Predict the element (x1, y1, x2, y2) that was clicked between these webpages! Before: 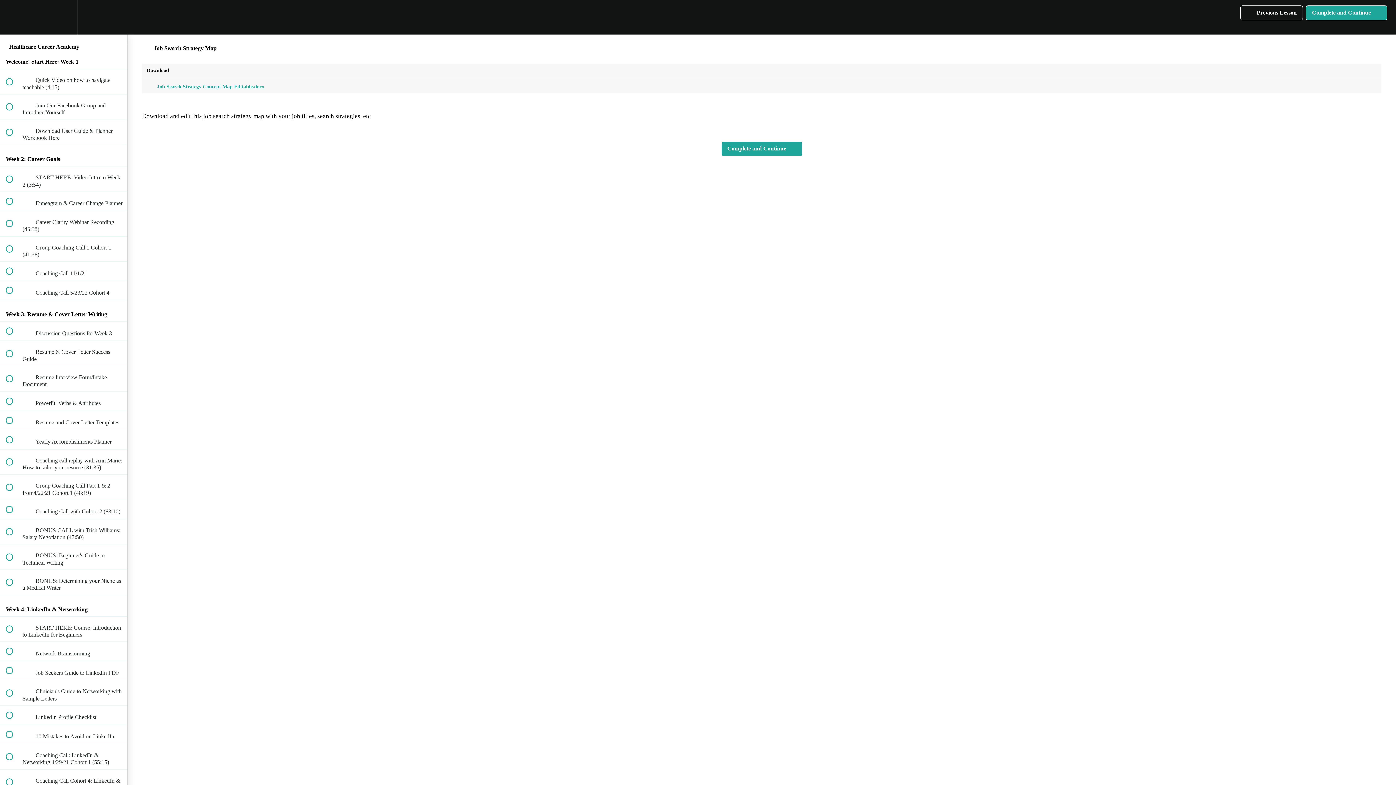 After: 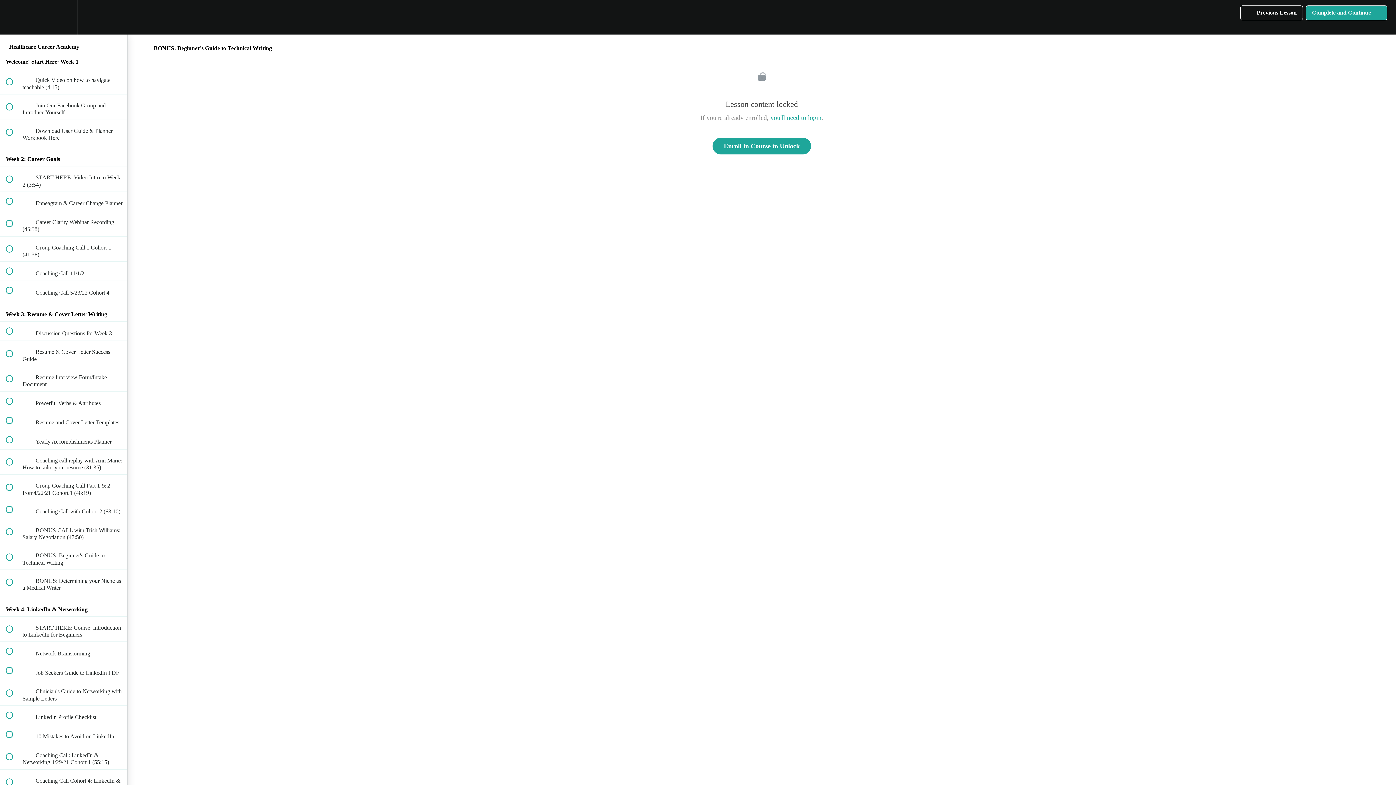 Action: bbox: (0, 544, 127, 569) label:  
 BONUS: Beginner's Guide to Technical Writing